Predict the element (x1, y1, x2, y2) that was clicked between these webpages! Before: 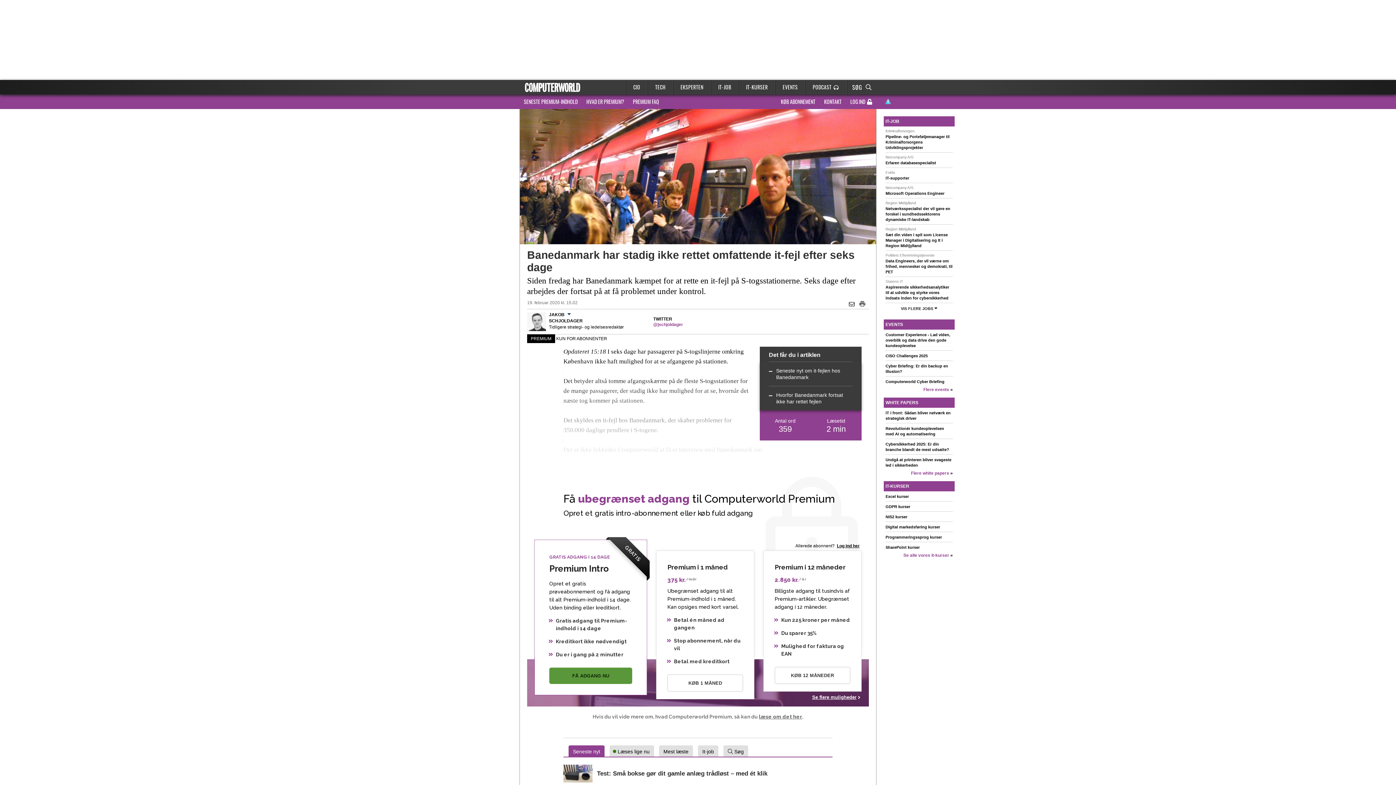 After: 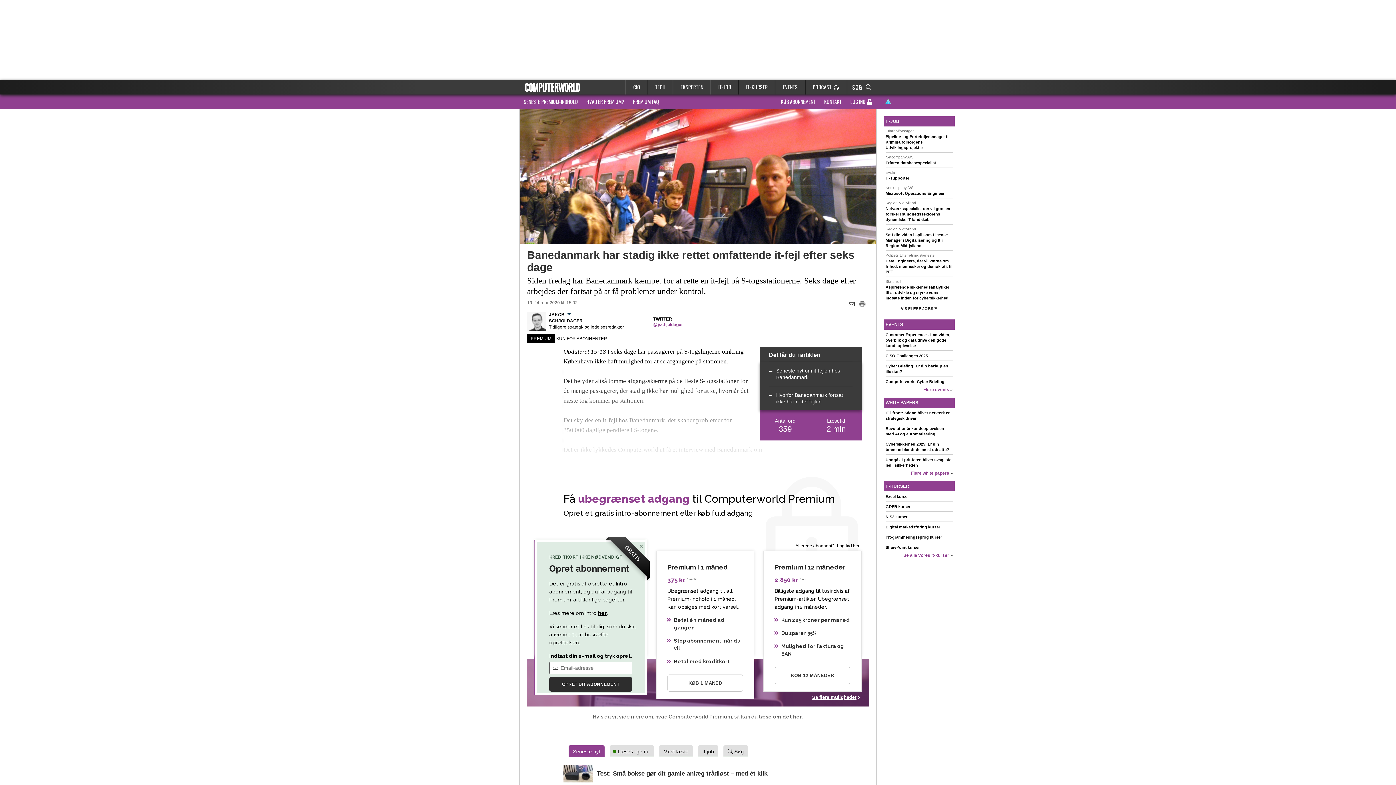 Action: bbox: (549, 668, 632, 684) label: FÅ ADGANG NU